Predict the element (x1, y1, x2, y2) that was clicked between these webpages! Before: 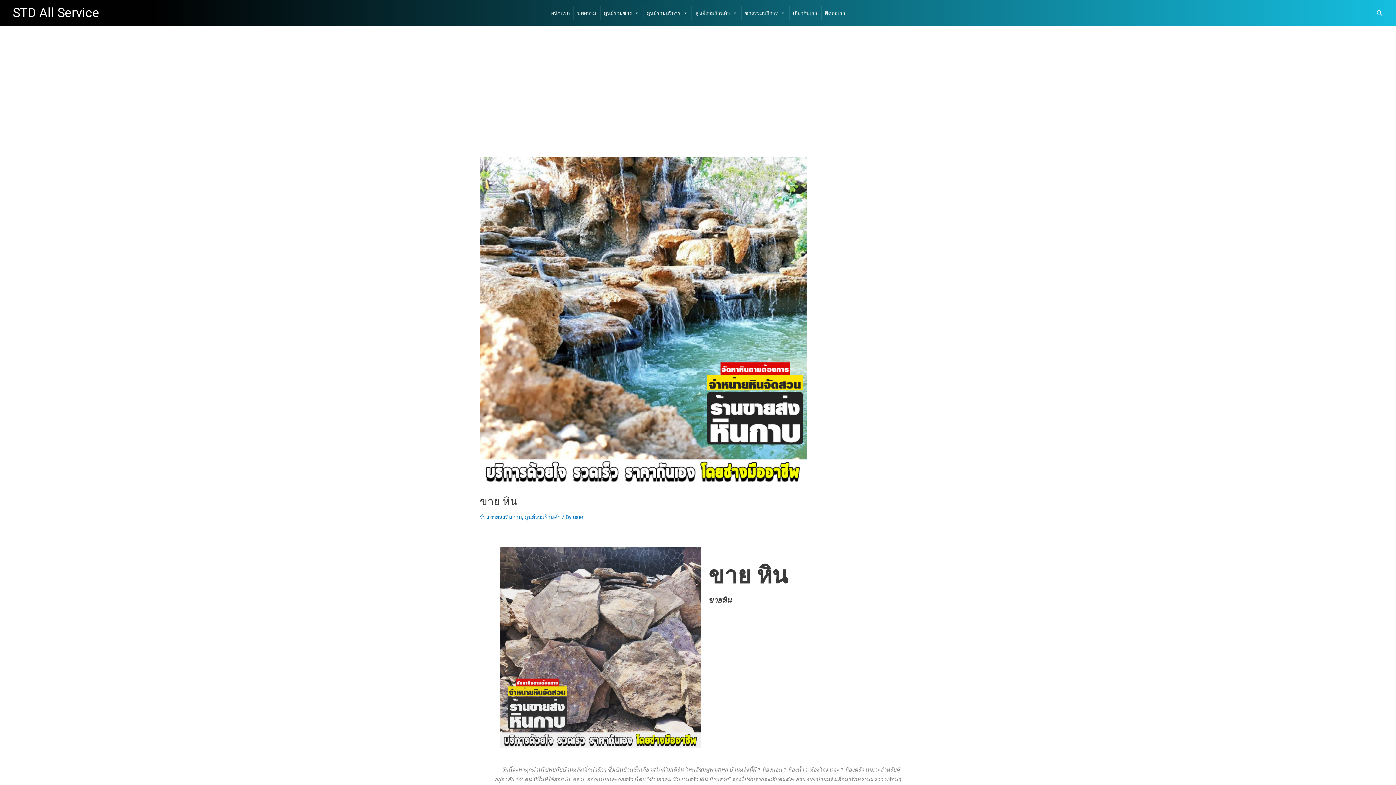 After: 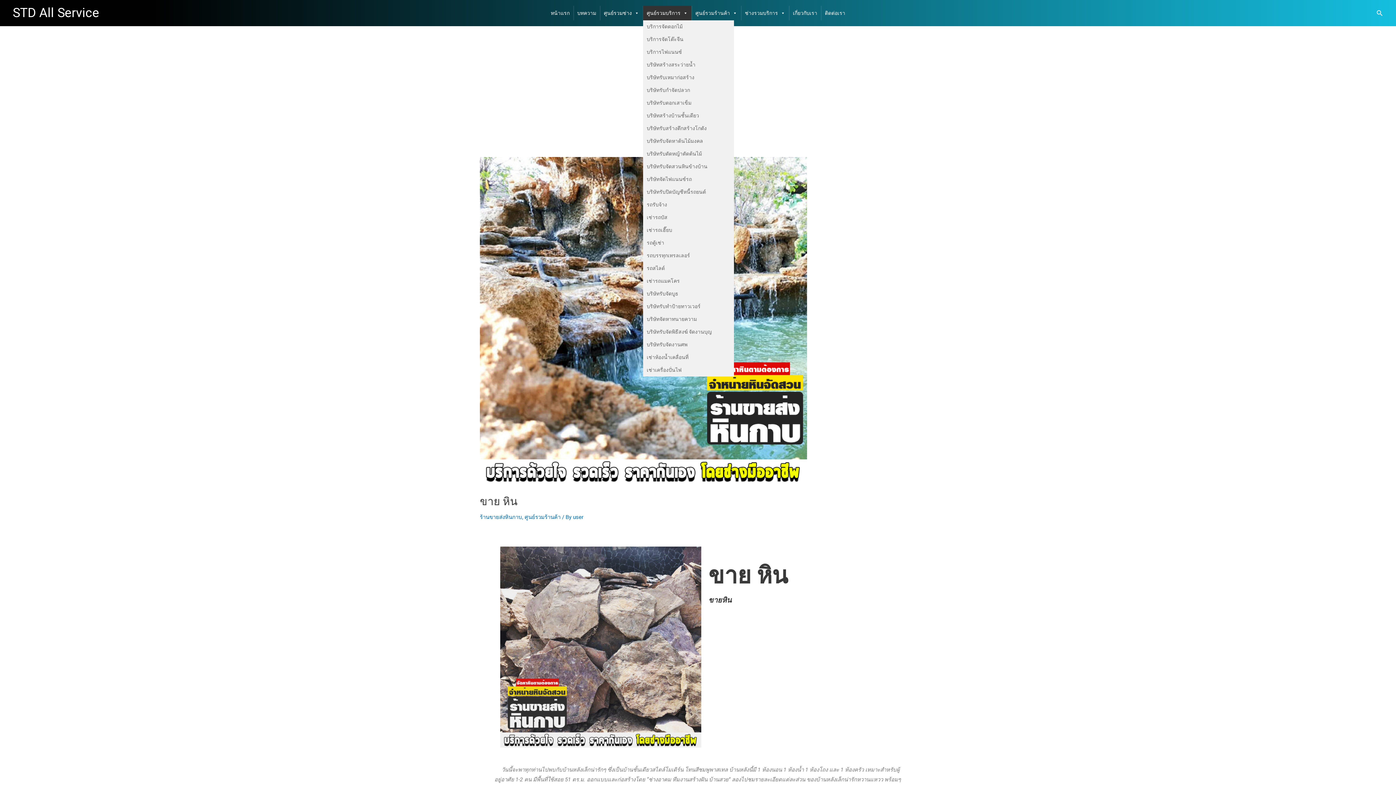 Action: label: ศูนย์รวมบริการ bbox: (643, 5, 691, 20)